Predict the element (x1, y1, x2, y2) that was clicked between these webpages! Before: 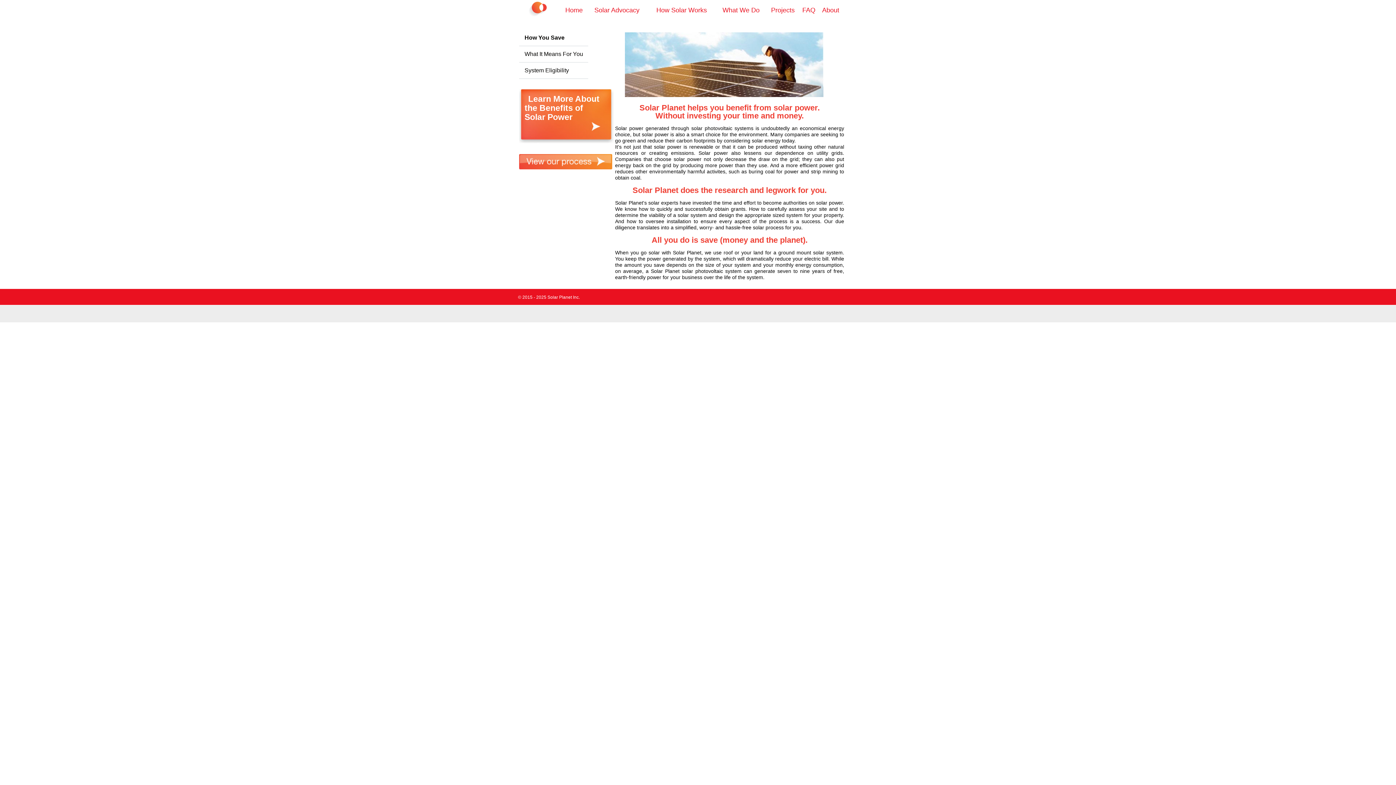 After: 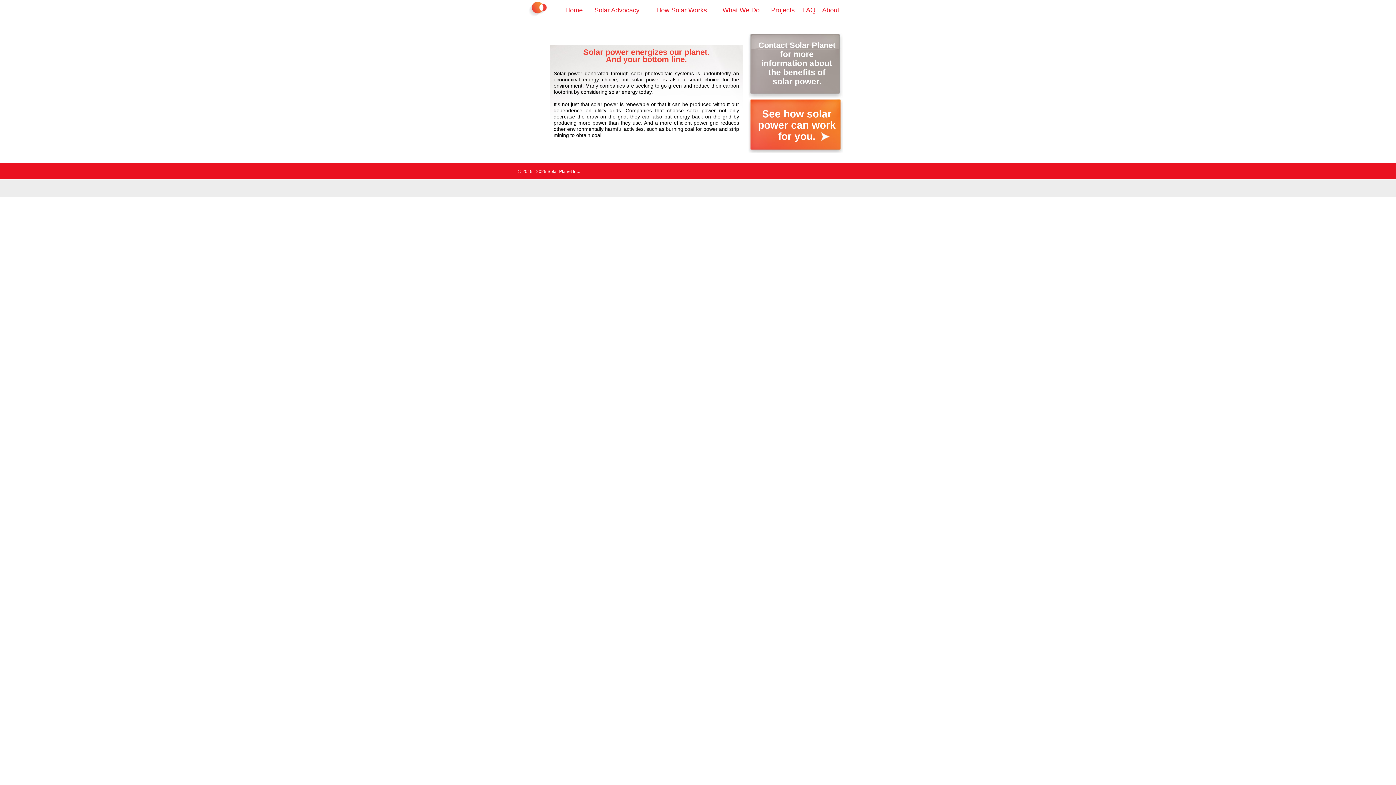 Action: bbox: (594, 6, 639, 13) label: Solar Advocacy